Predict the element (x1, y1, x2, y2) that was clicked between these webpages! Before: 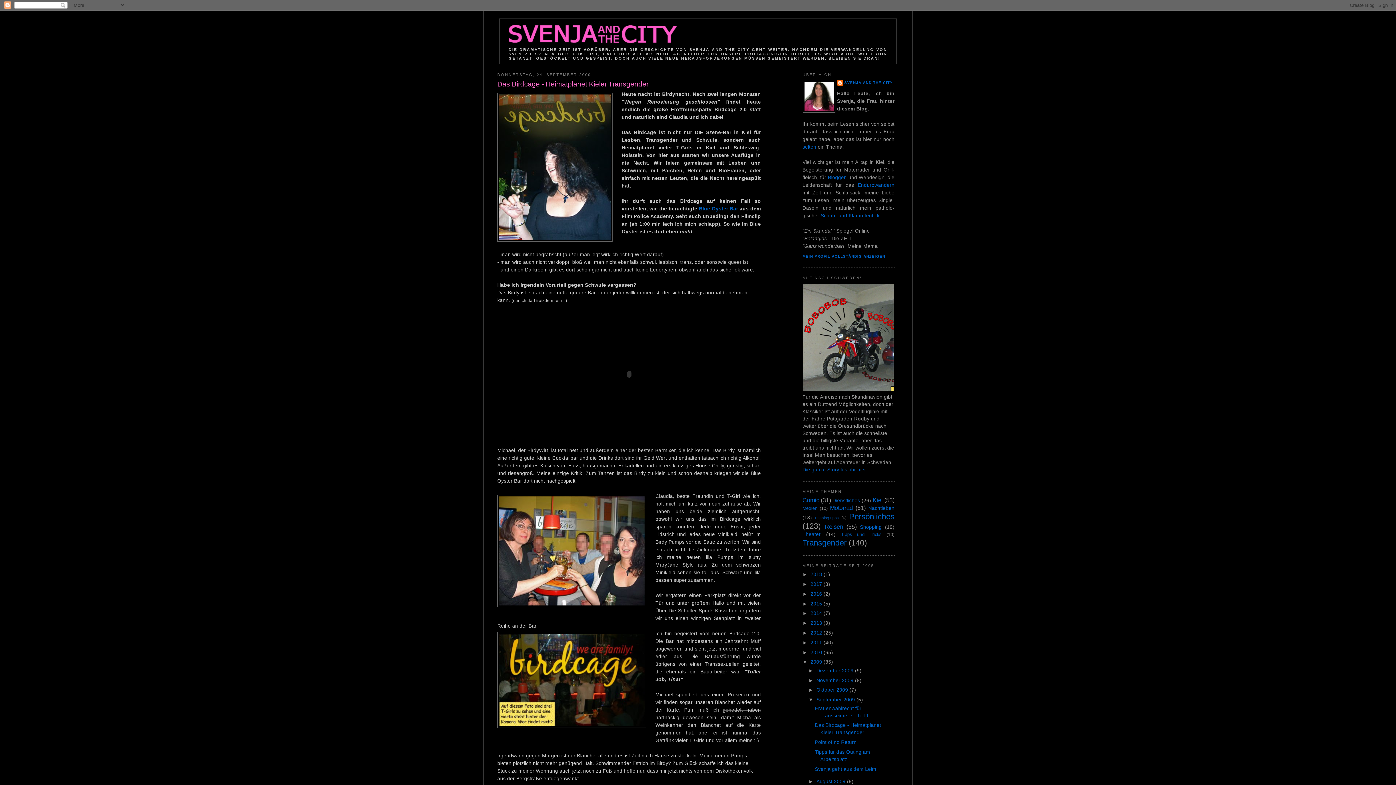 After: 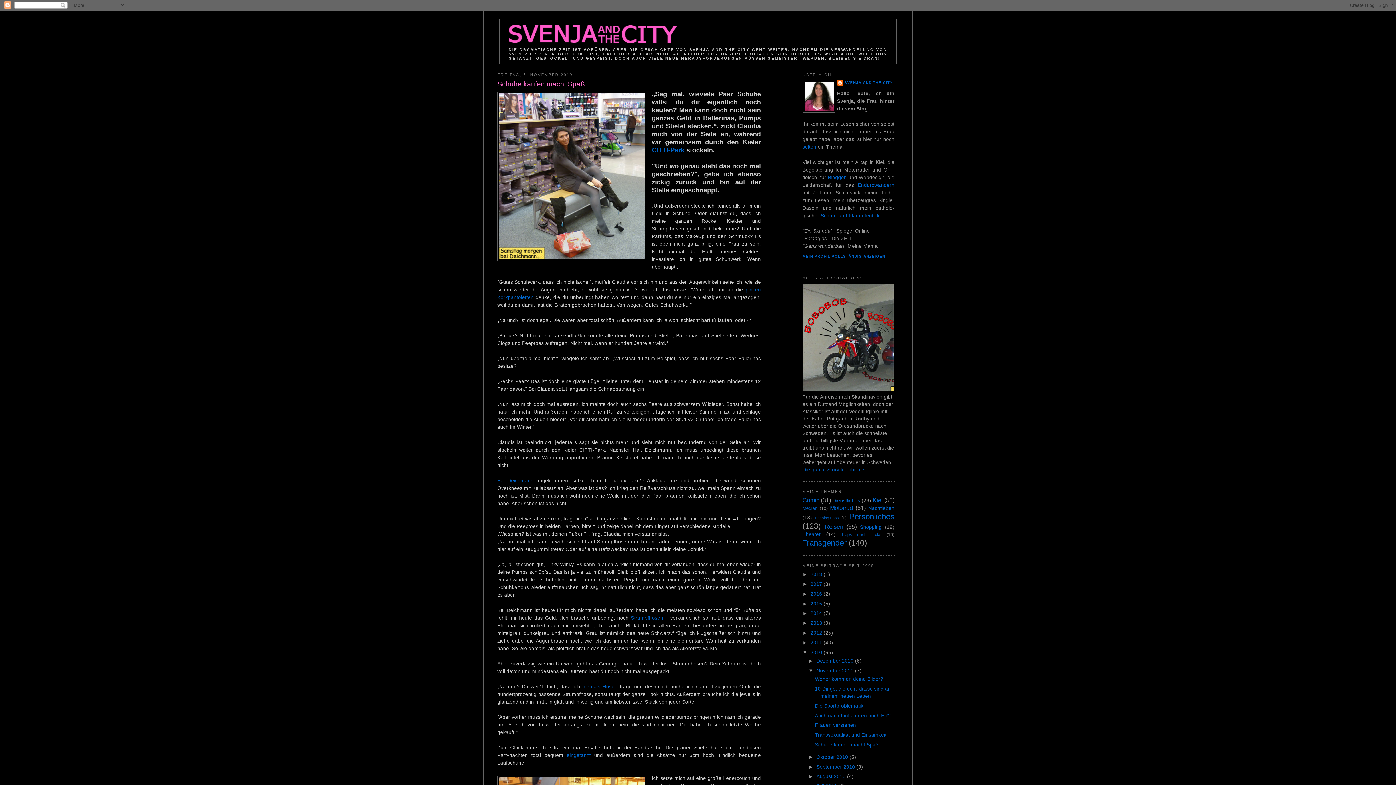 Action: bbox: (820, 213, 879, 218) label: Schuh- und Klamottentick